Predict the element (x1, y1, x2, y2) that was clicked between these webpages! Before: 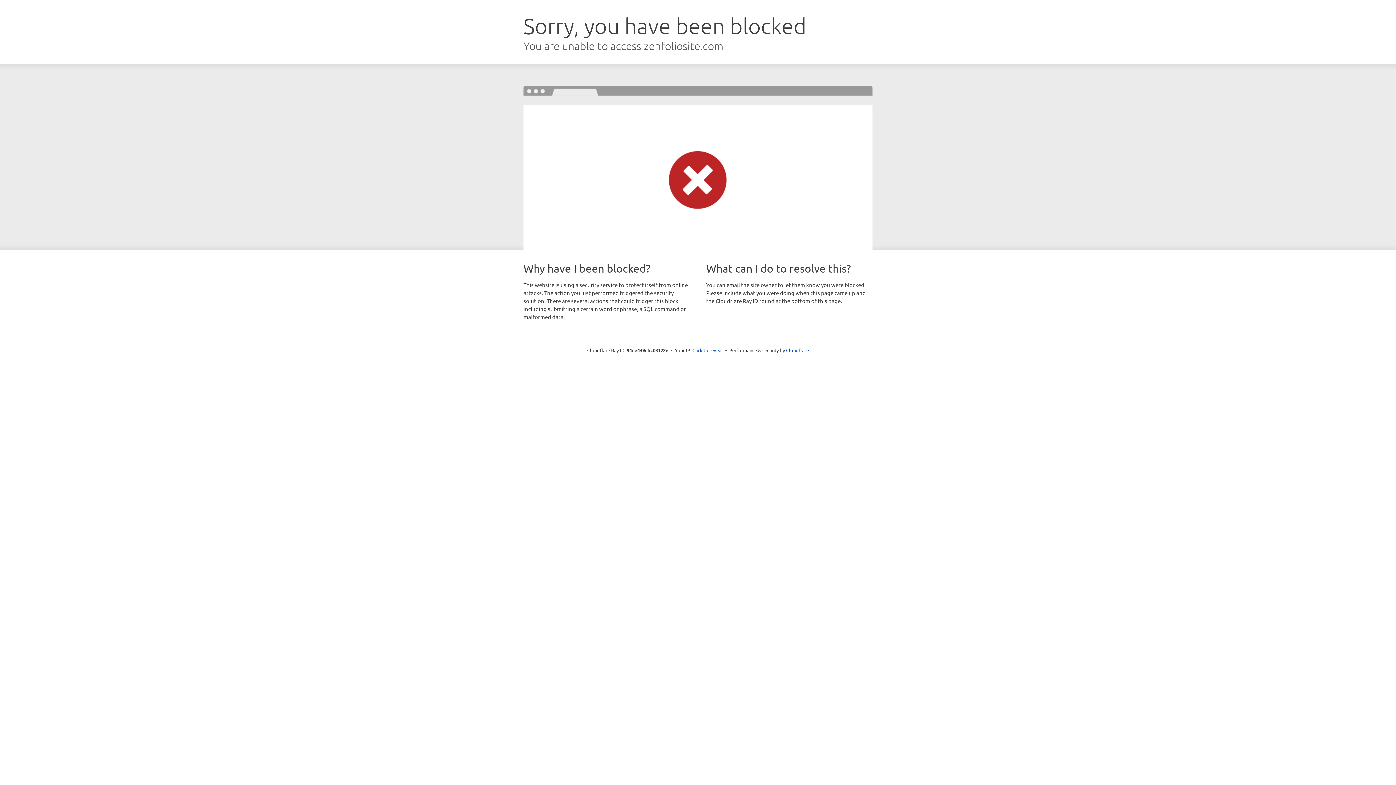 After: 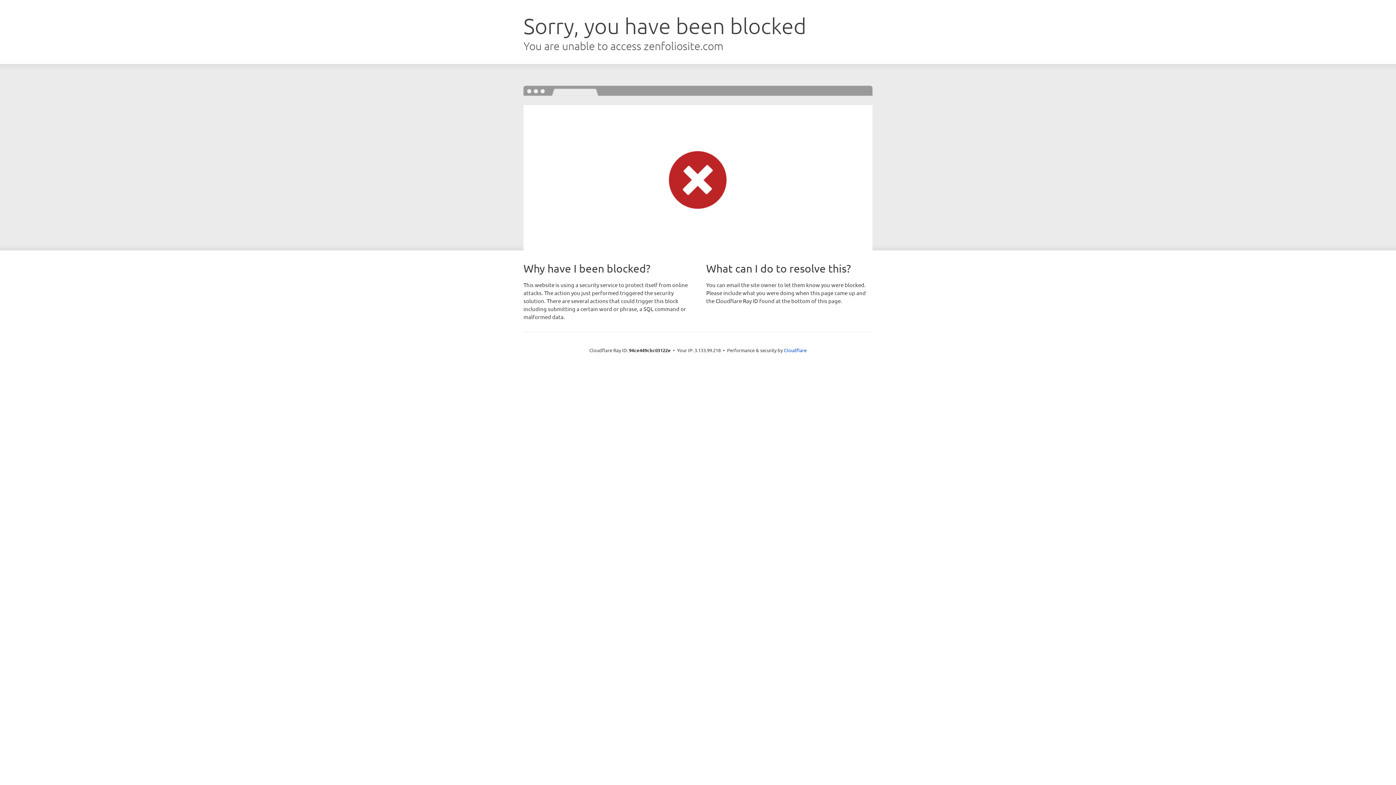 Action: label: Click to reveal bbox: (692, 346, 723, 353)